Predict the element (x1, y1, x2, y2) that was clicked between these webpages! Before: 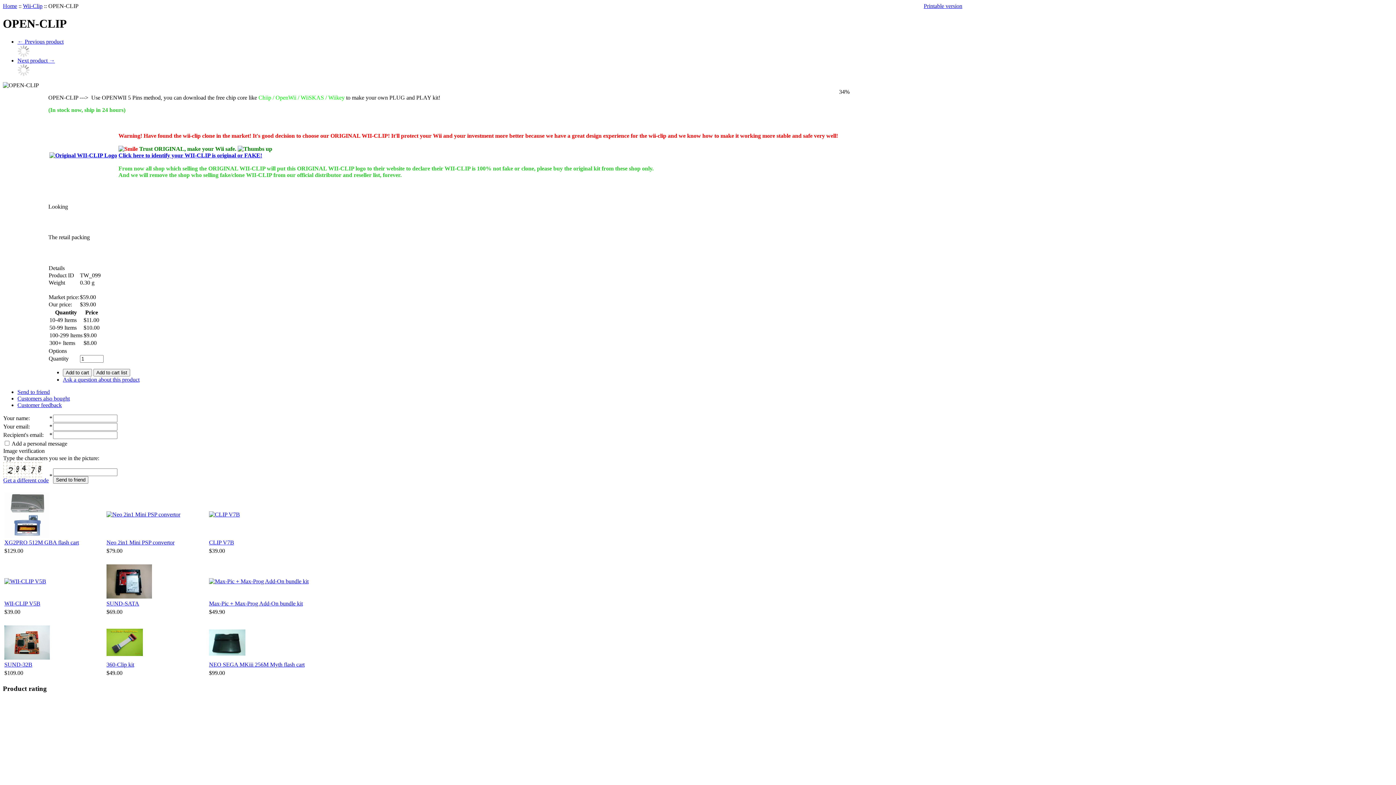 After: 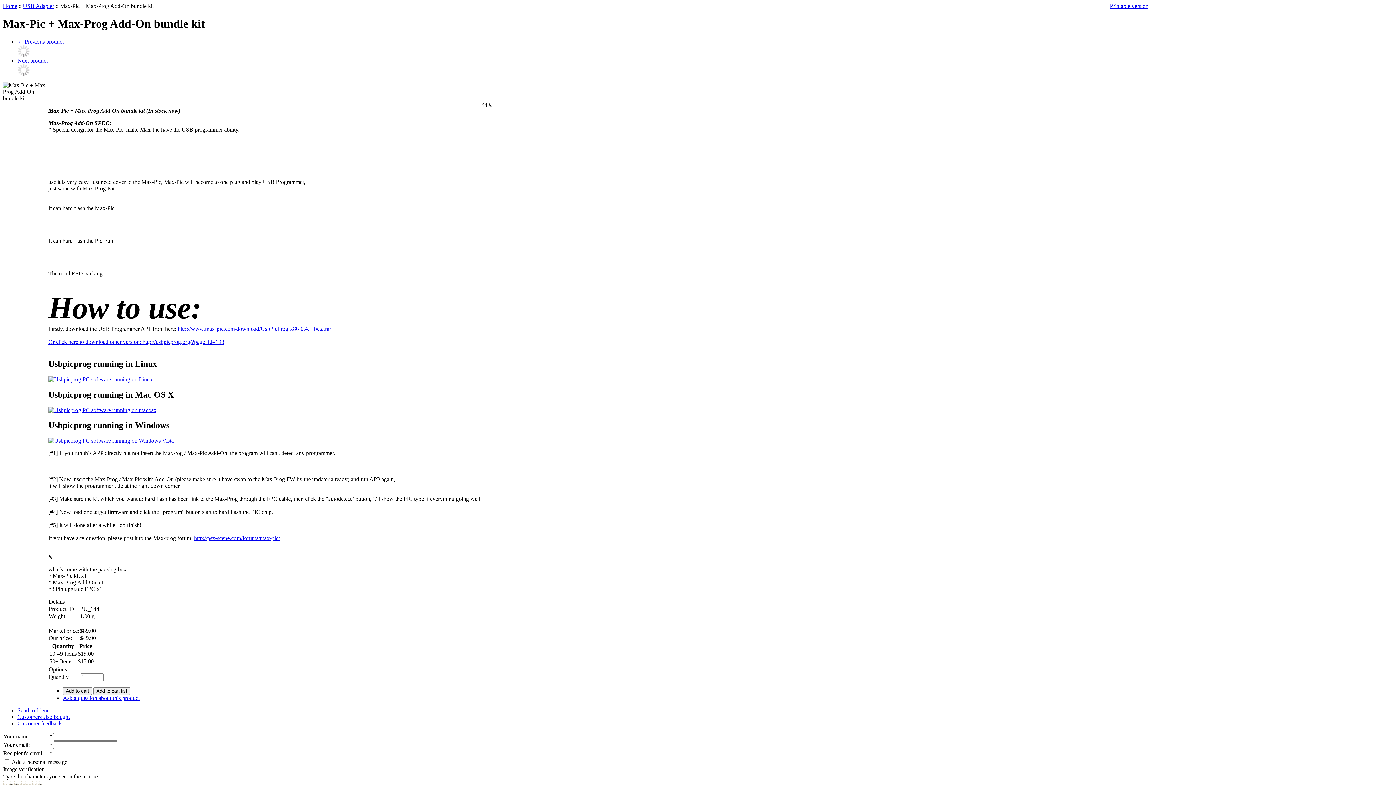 Action: bbox: (209, 600, 302, 606) label: Max-Pic + Max-Prog Add-On bundle kit